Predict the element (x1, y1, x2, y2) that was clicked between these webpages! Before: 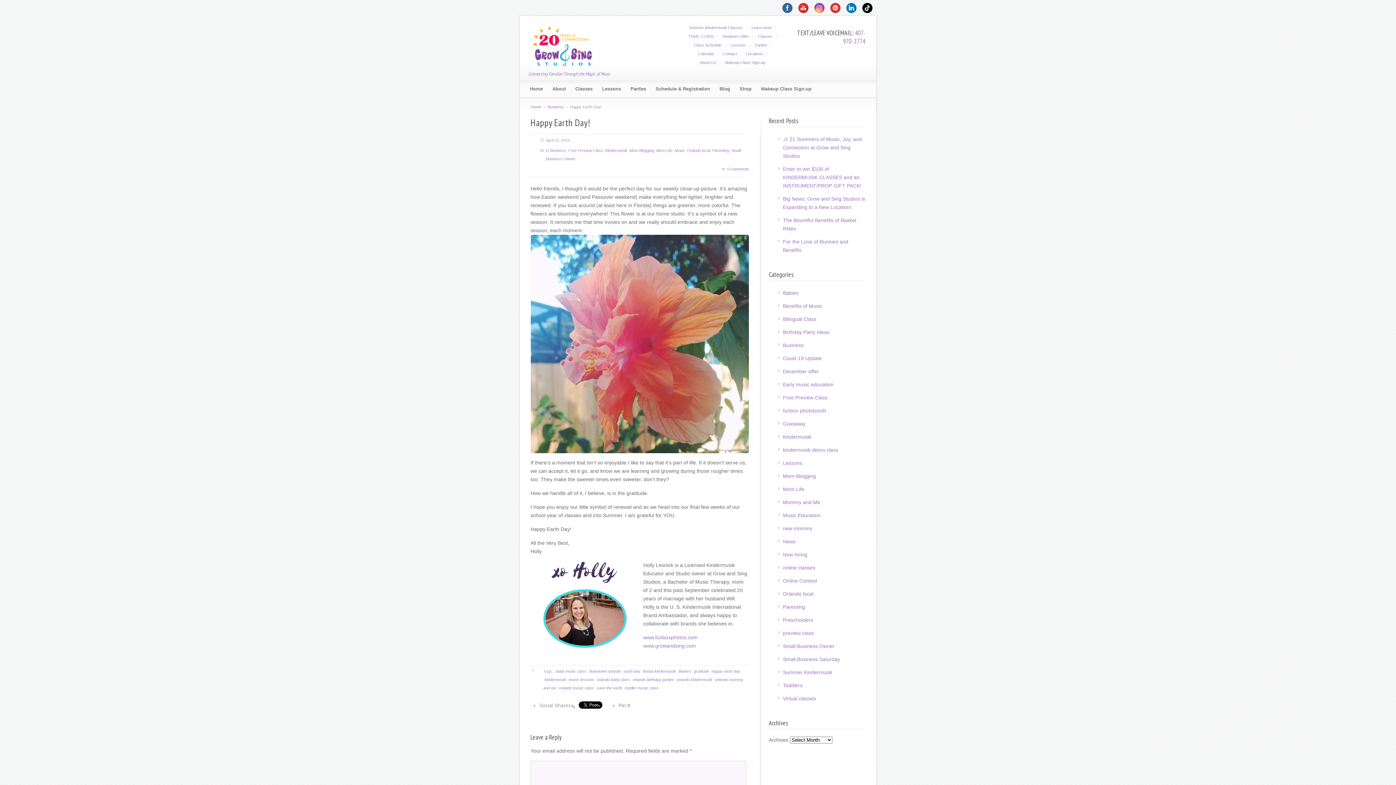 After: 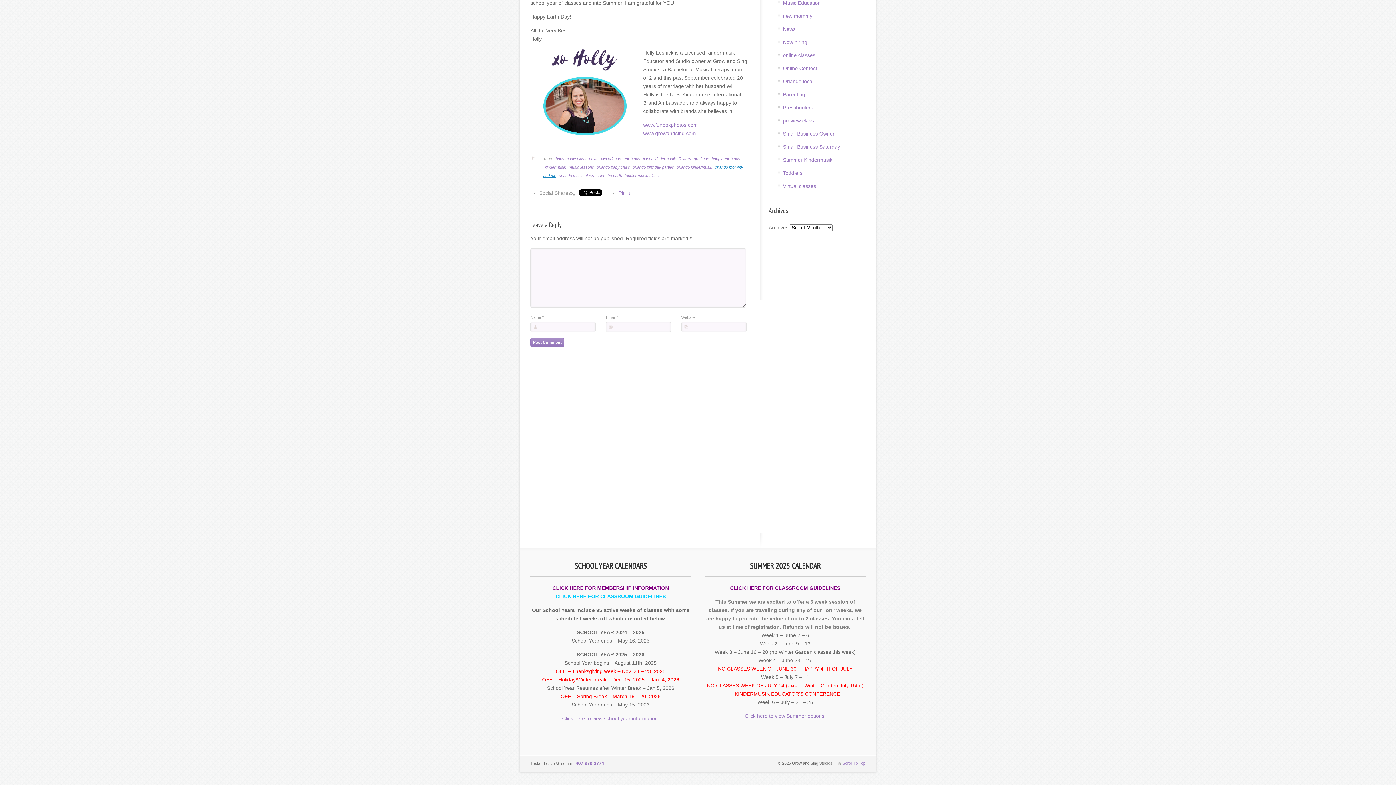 Action: bbox: (727, 166, 749, 171) label: 0 comments